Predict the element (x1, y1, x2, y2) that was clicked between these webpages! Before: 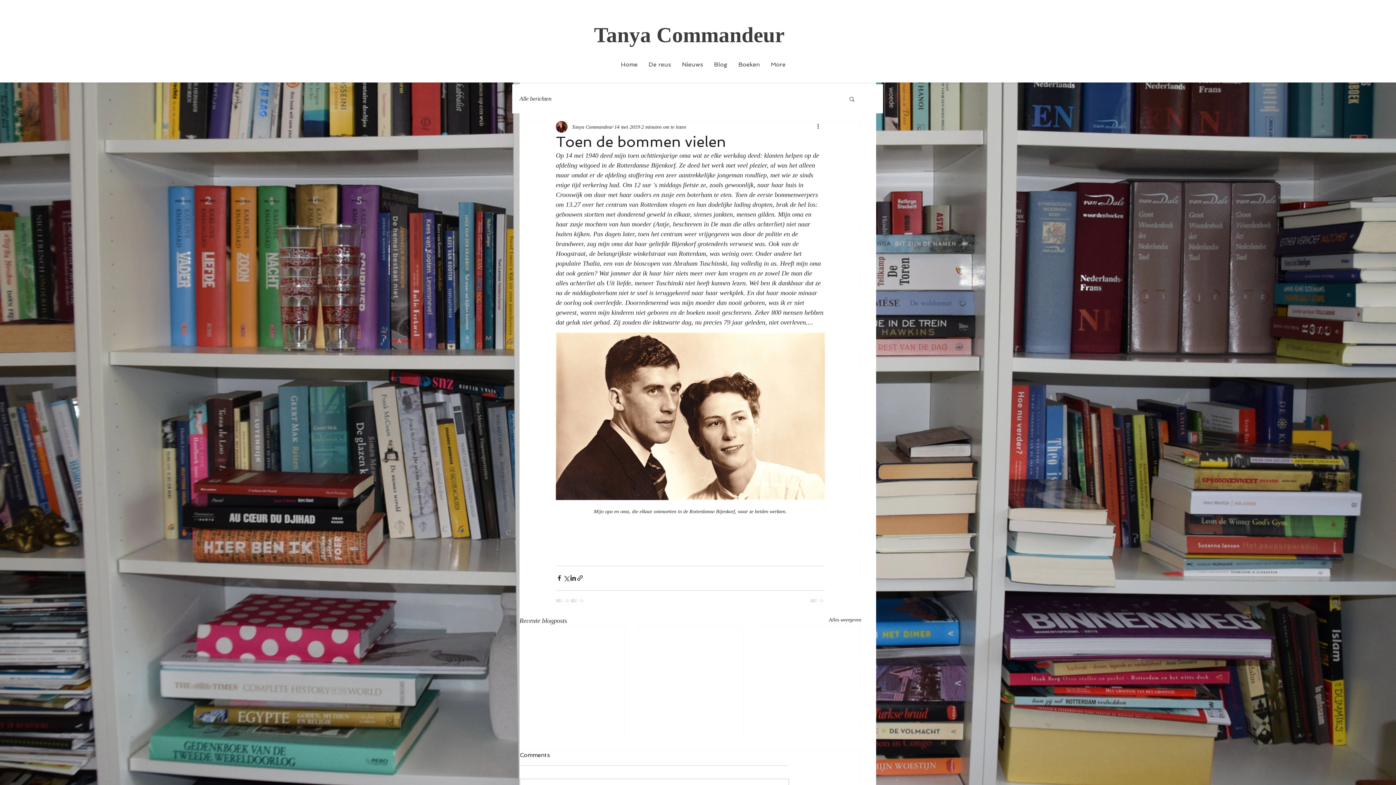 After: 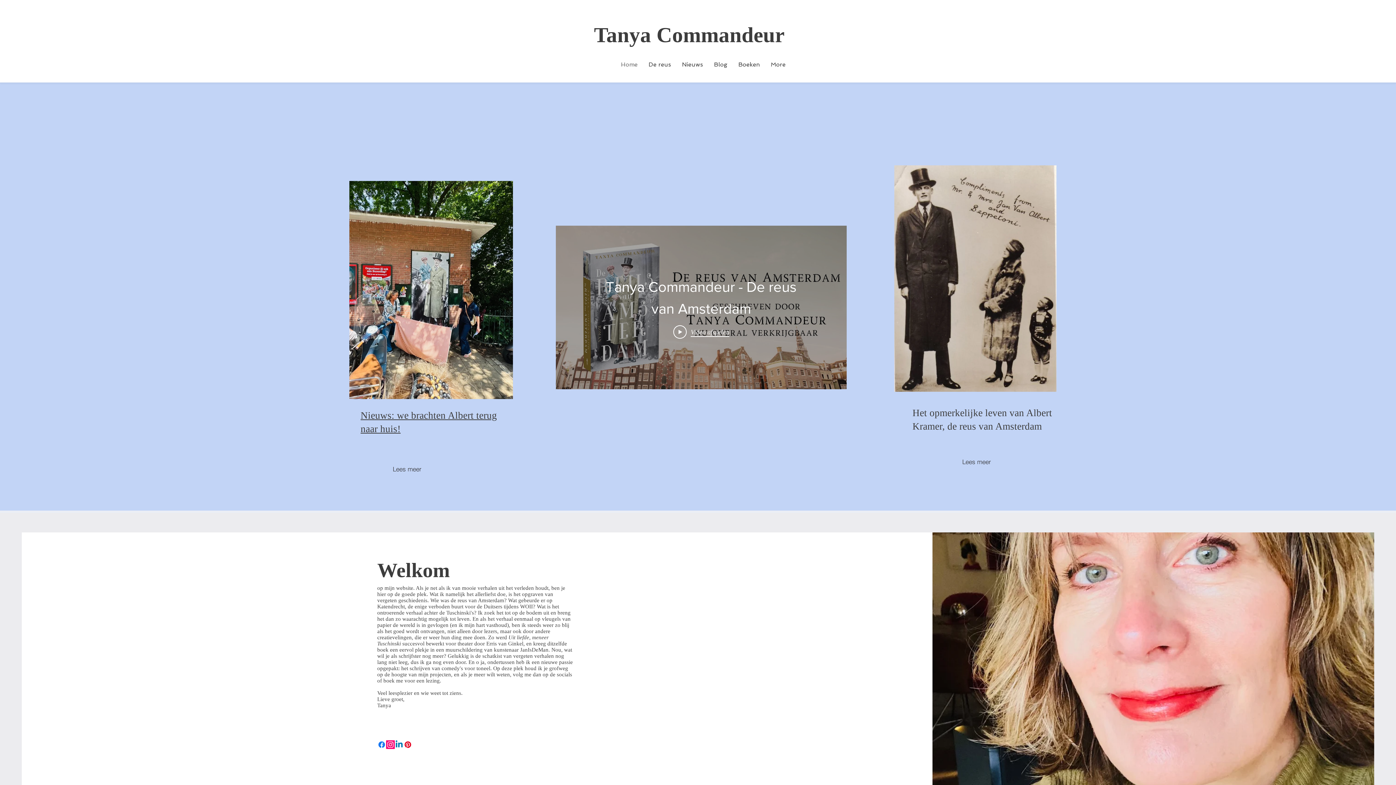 Action: bbox: (615, 53, 643, 75) label: Home